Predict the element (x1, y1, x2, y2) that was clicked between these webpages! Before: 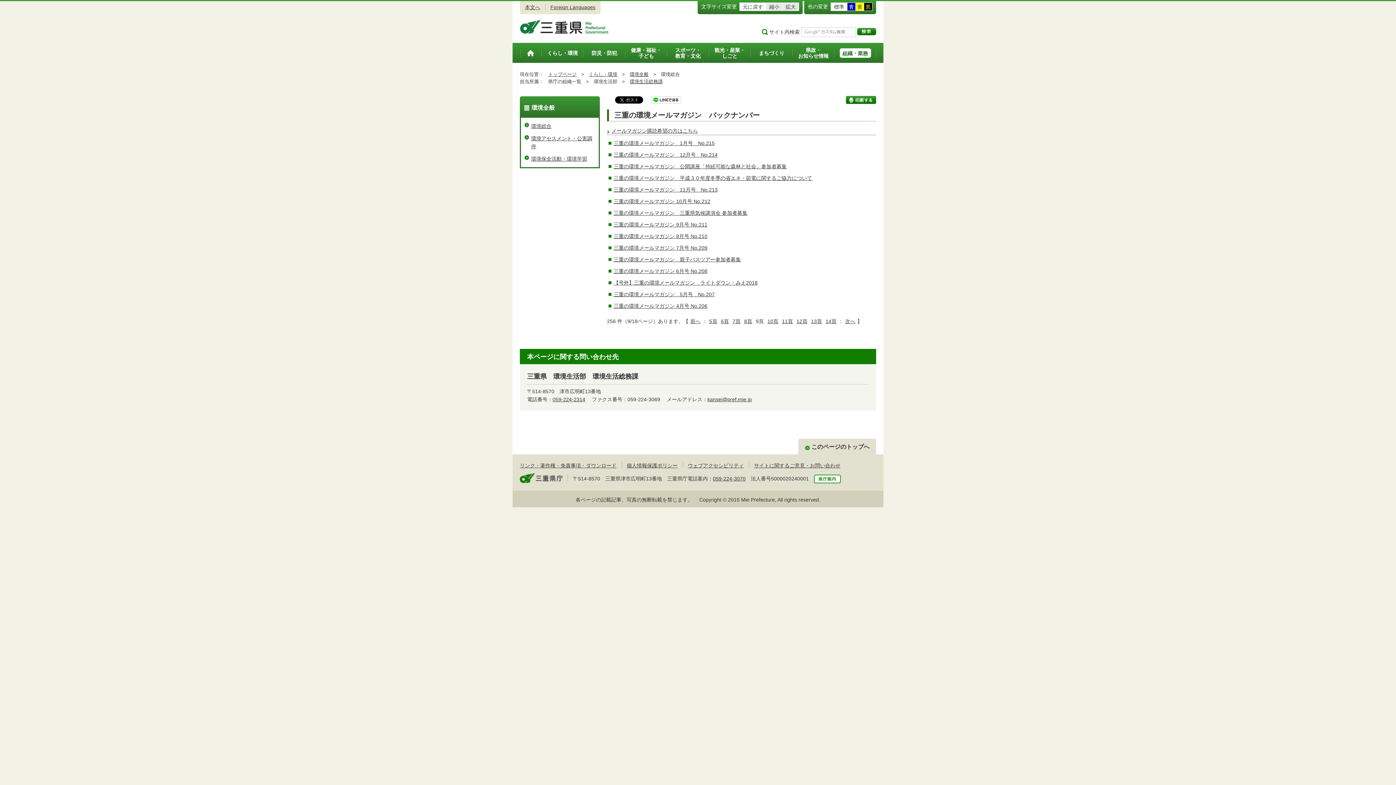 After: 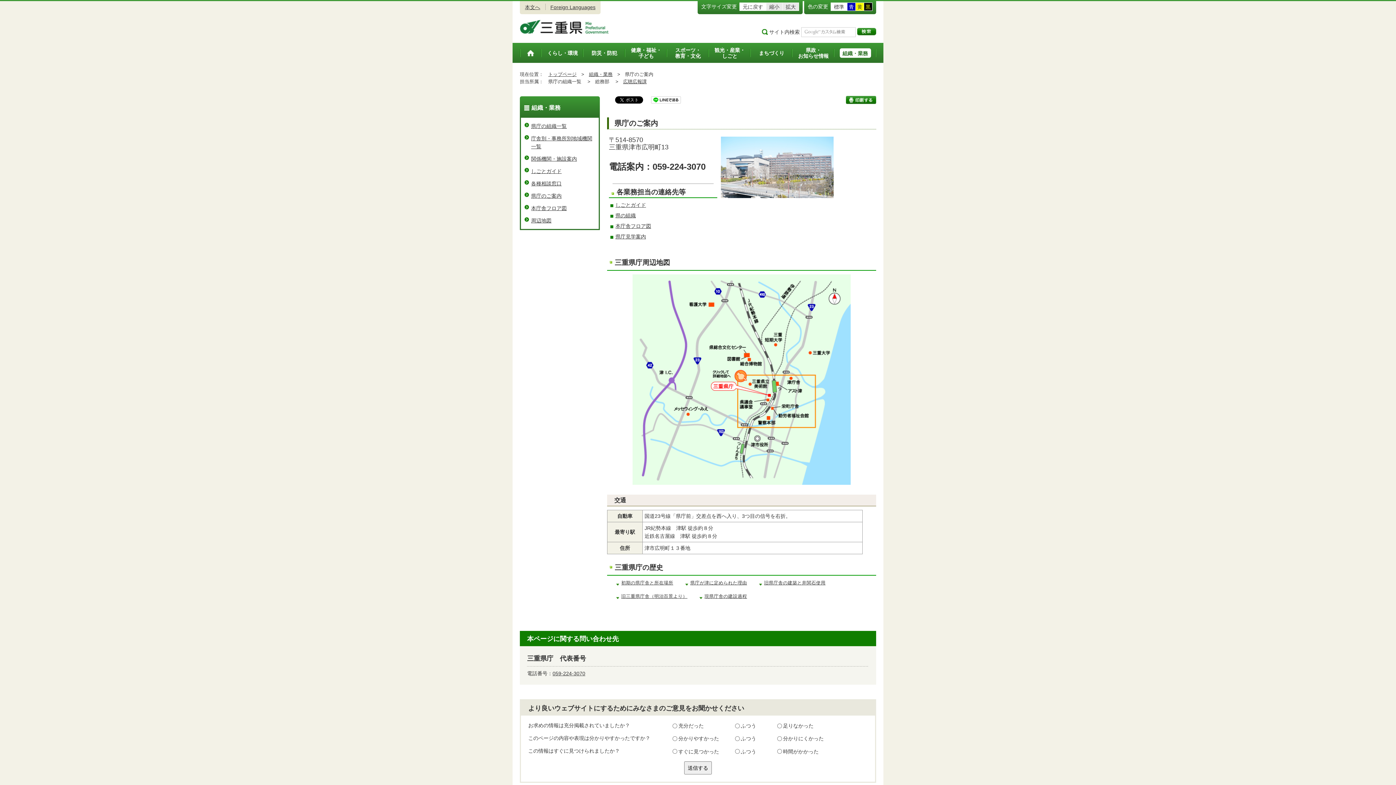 Action: bbox: (814, 476, 841, 482)